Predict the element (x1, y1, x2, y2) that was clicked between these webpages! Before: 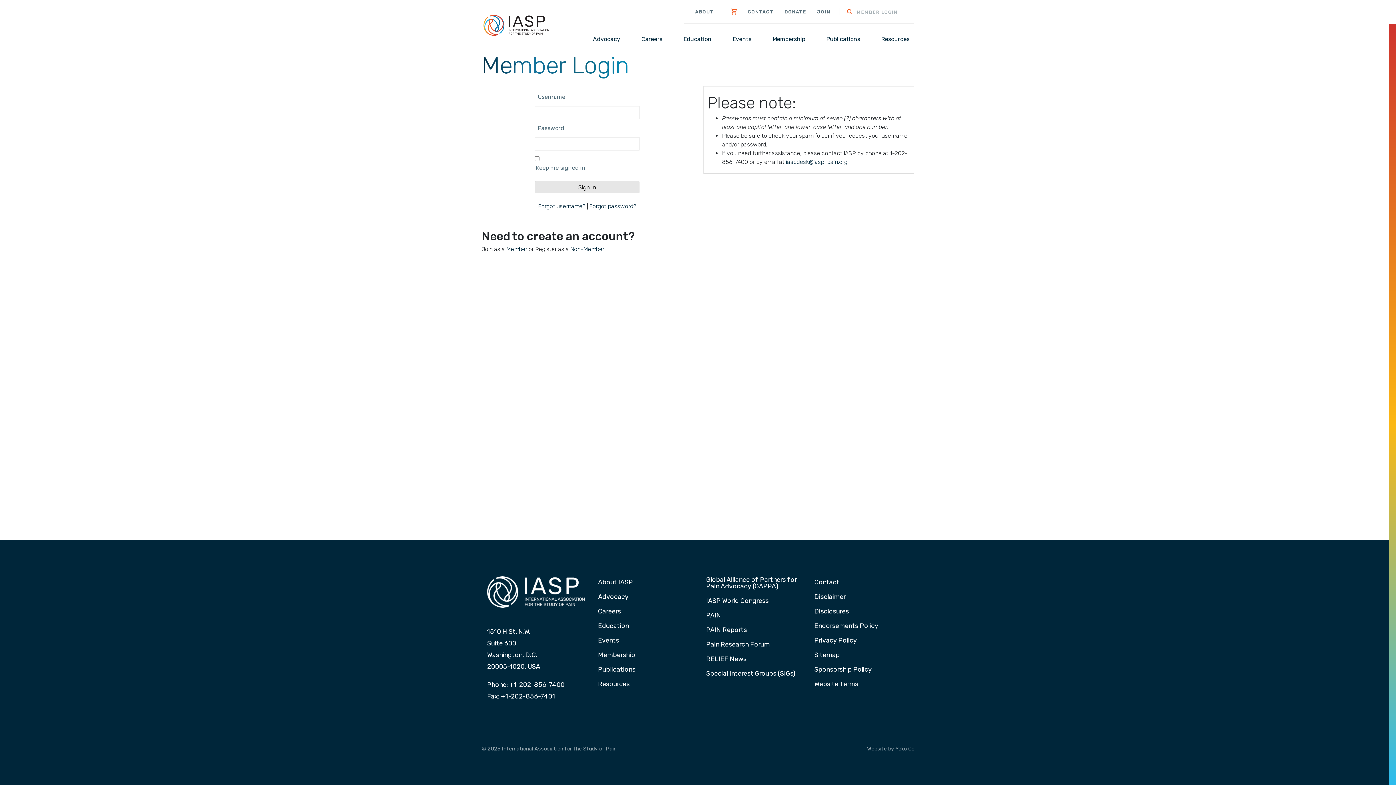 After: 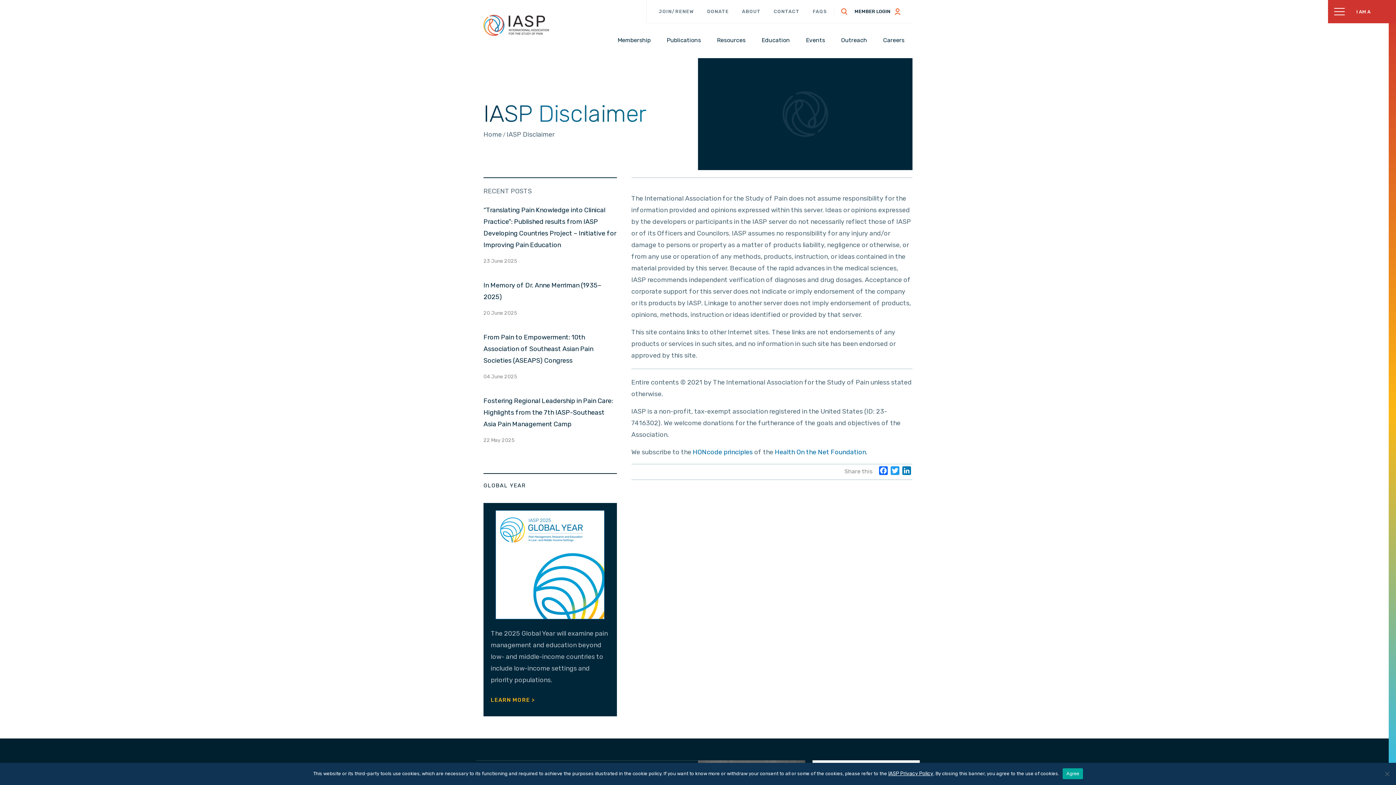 Action: label: Disclaimer bbox: (811, 593, 848, 601)